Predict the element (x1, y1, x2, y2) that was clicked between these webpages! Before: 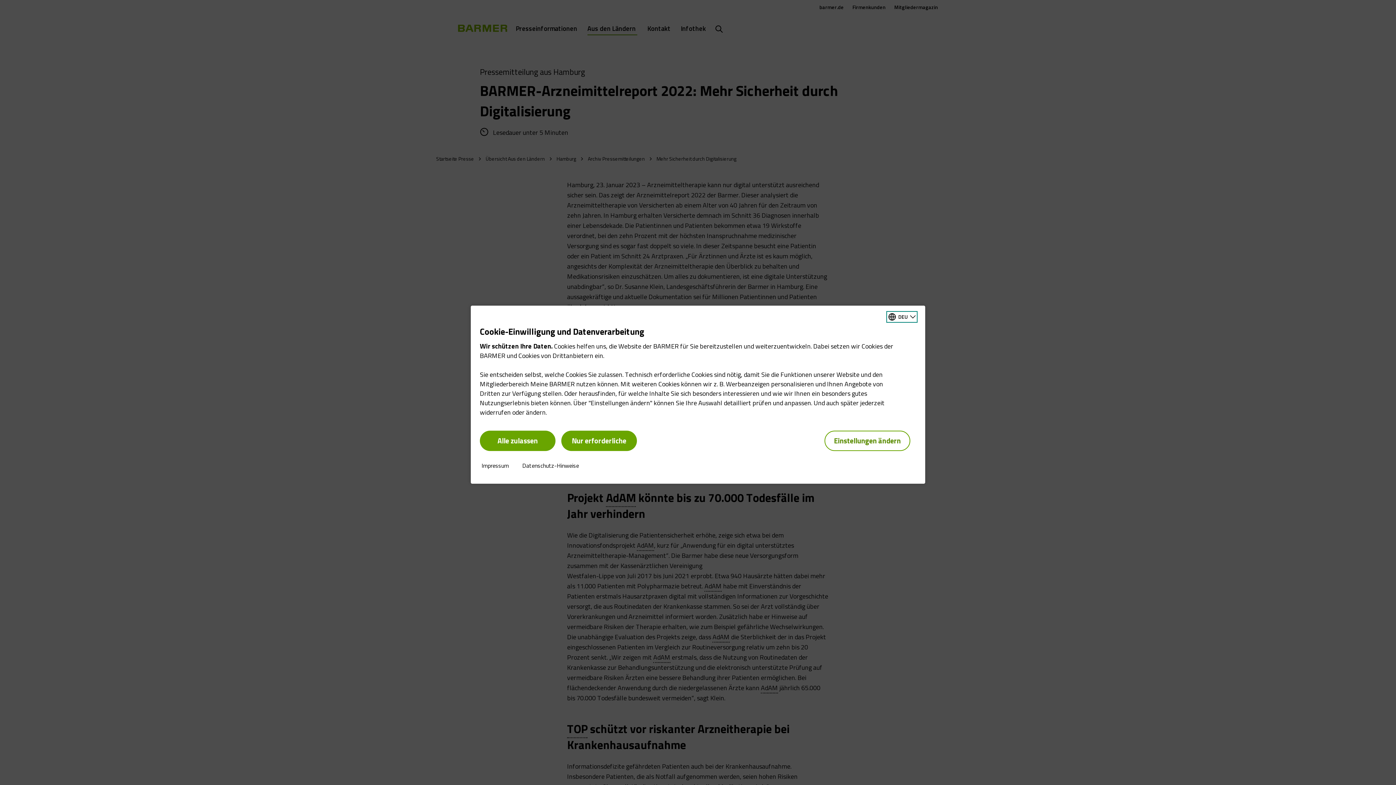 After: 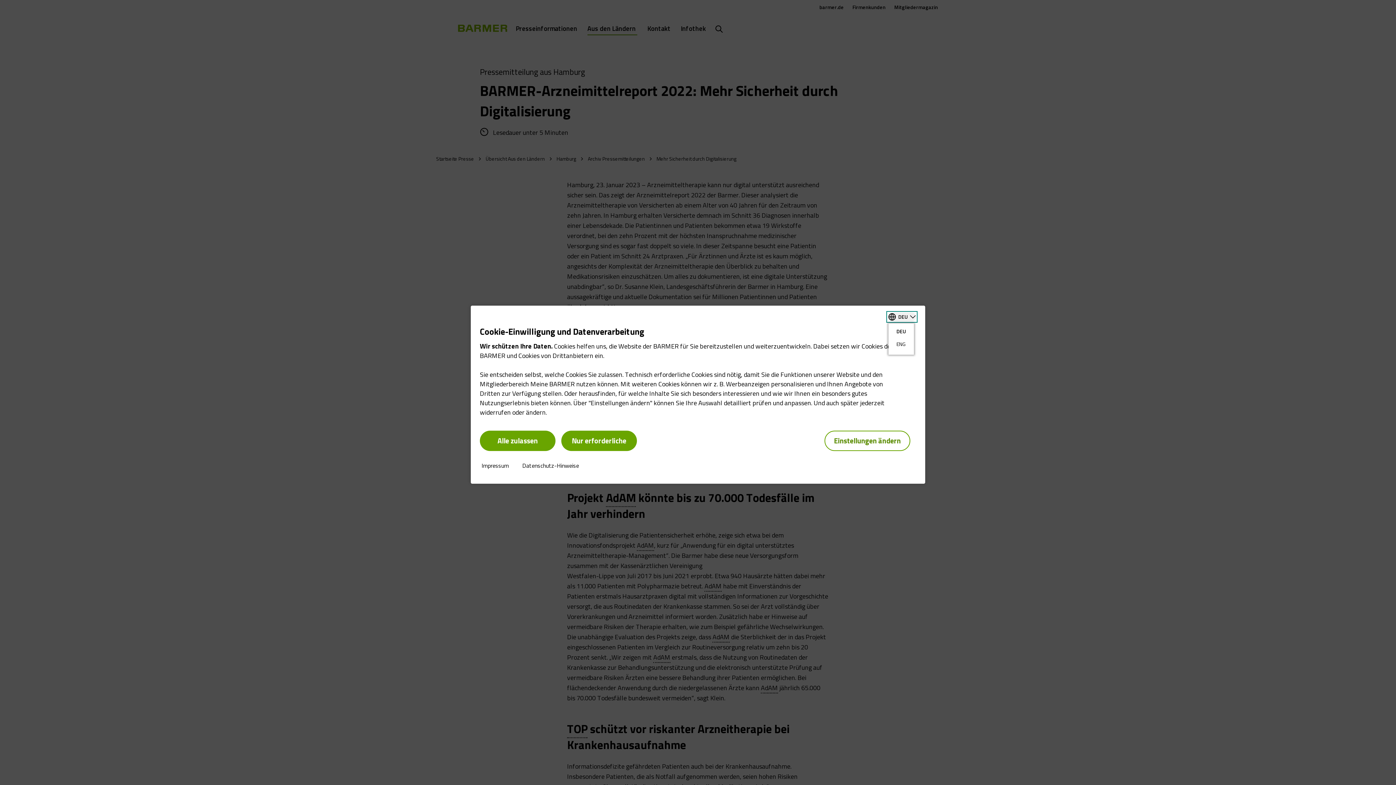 Action: label: Sprache auswählen bbox: (888, 312, 916, 321)